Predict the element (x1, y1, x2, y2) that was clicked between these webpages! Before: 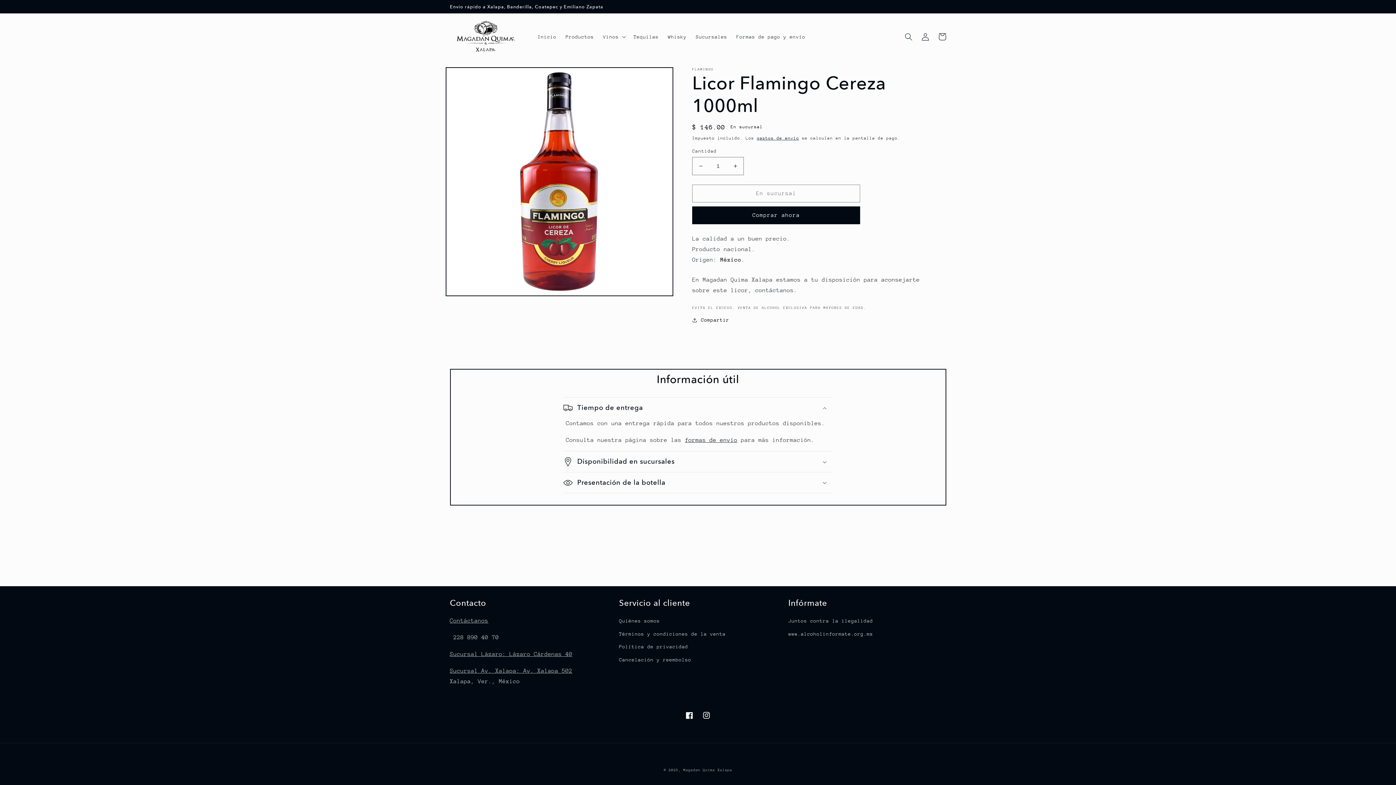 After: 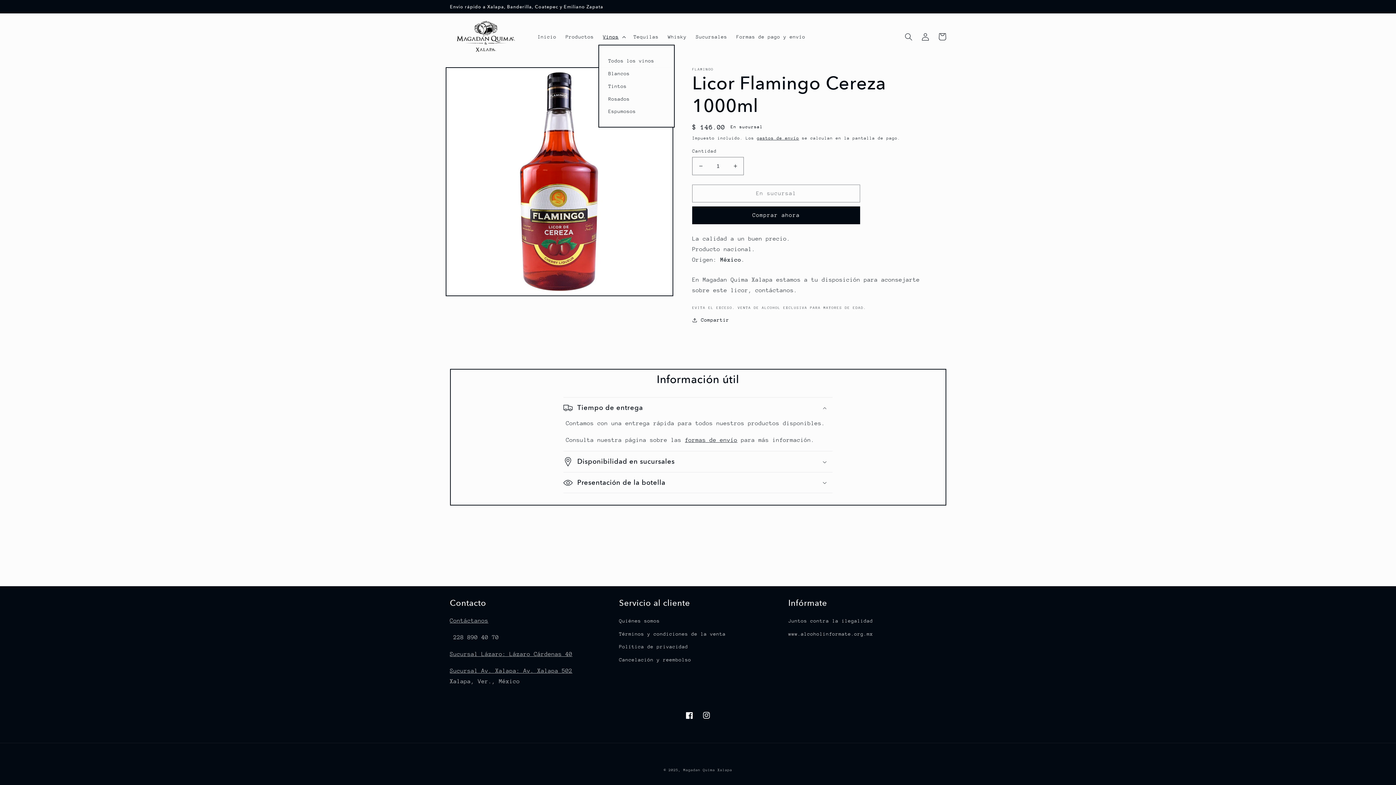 Action: label: Vinos bbox: (598, 28, 629, 44)